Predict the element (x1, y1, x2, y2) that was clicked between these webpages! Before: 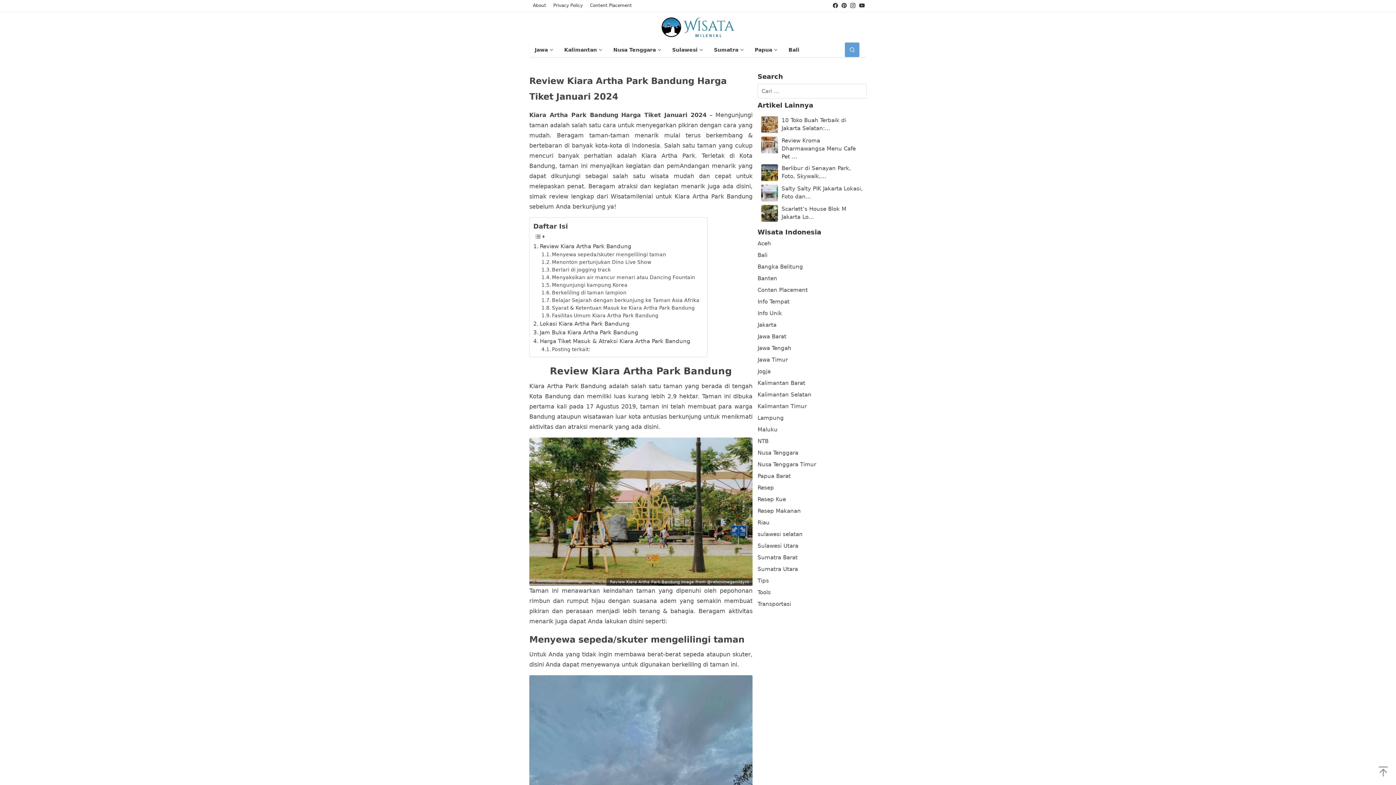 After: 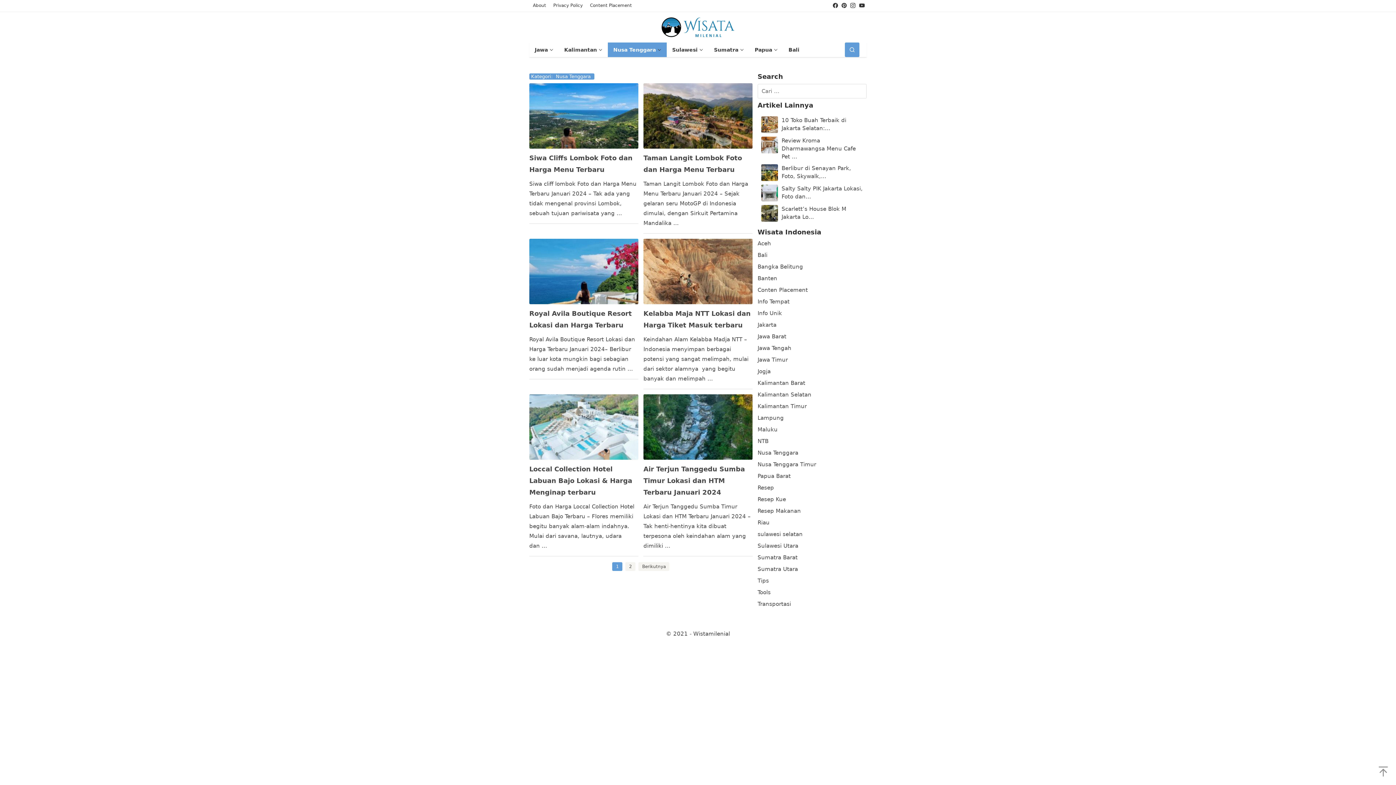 Action: bbox: (608, 42, 666, 56) label: Nusa Tenggara